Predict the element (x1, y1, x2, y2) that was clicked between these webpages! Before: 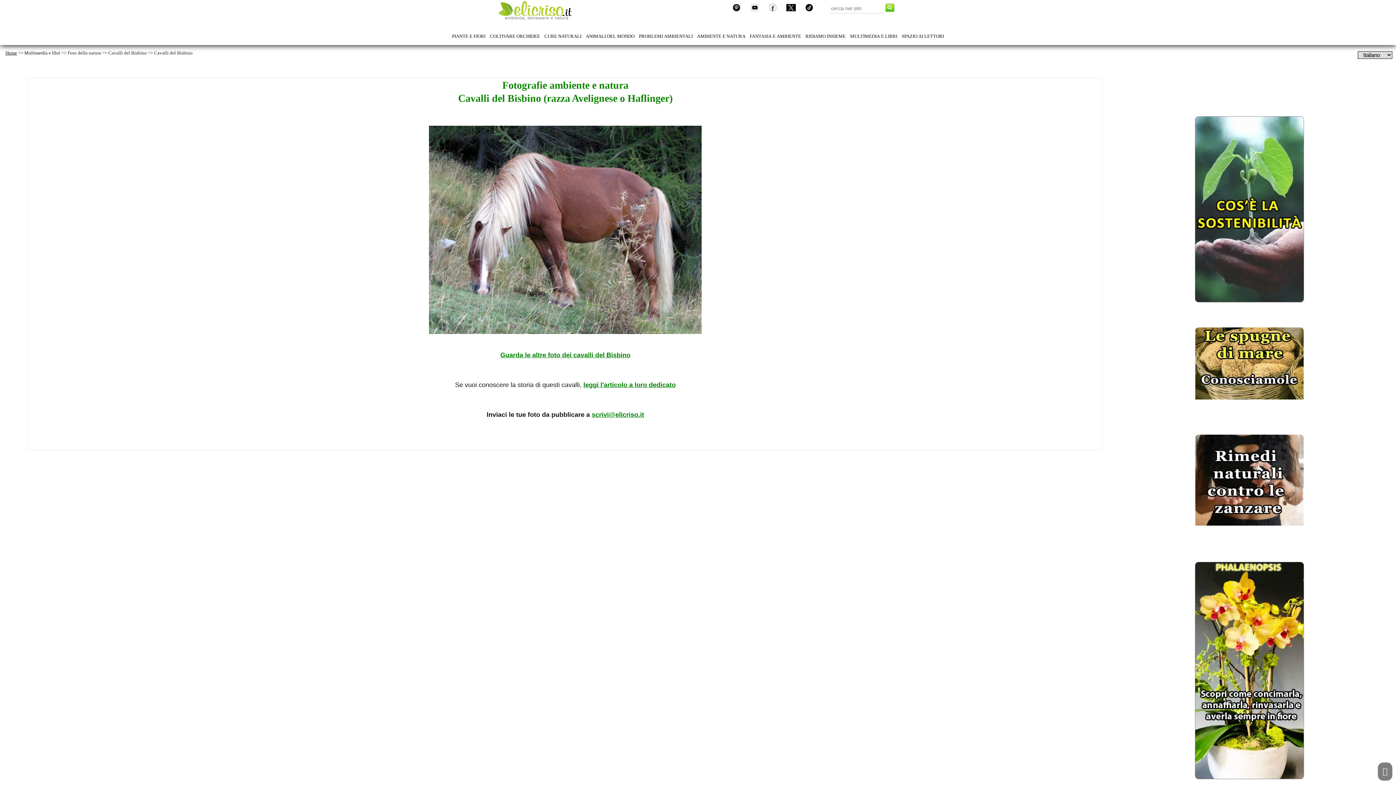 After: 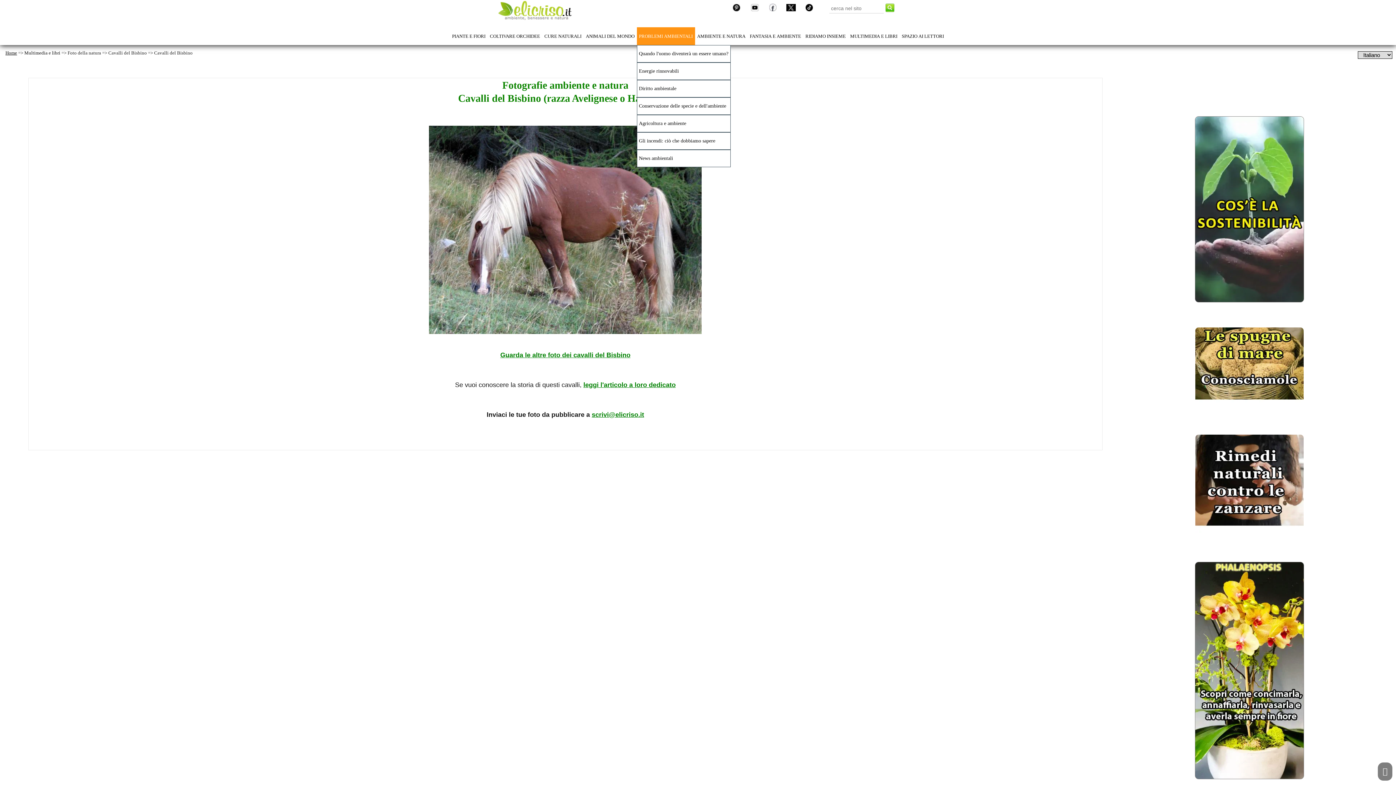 Action: bbox: (636, 27, 695, 45) label: PROBLEMI AMBIENTALI